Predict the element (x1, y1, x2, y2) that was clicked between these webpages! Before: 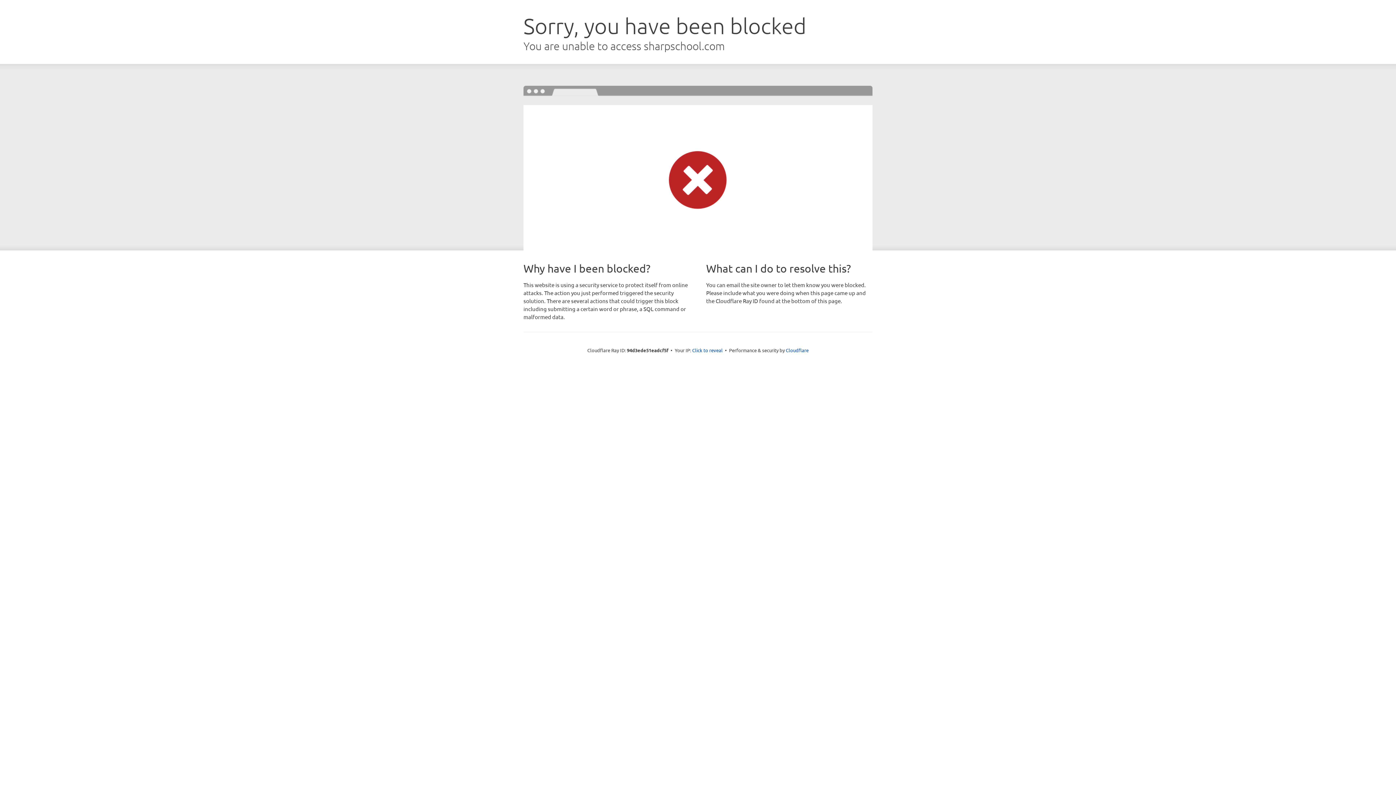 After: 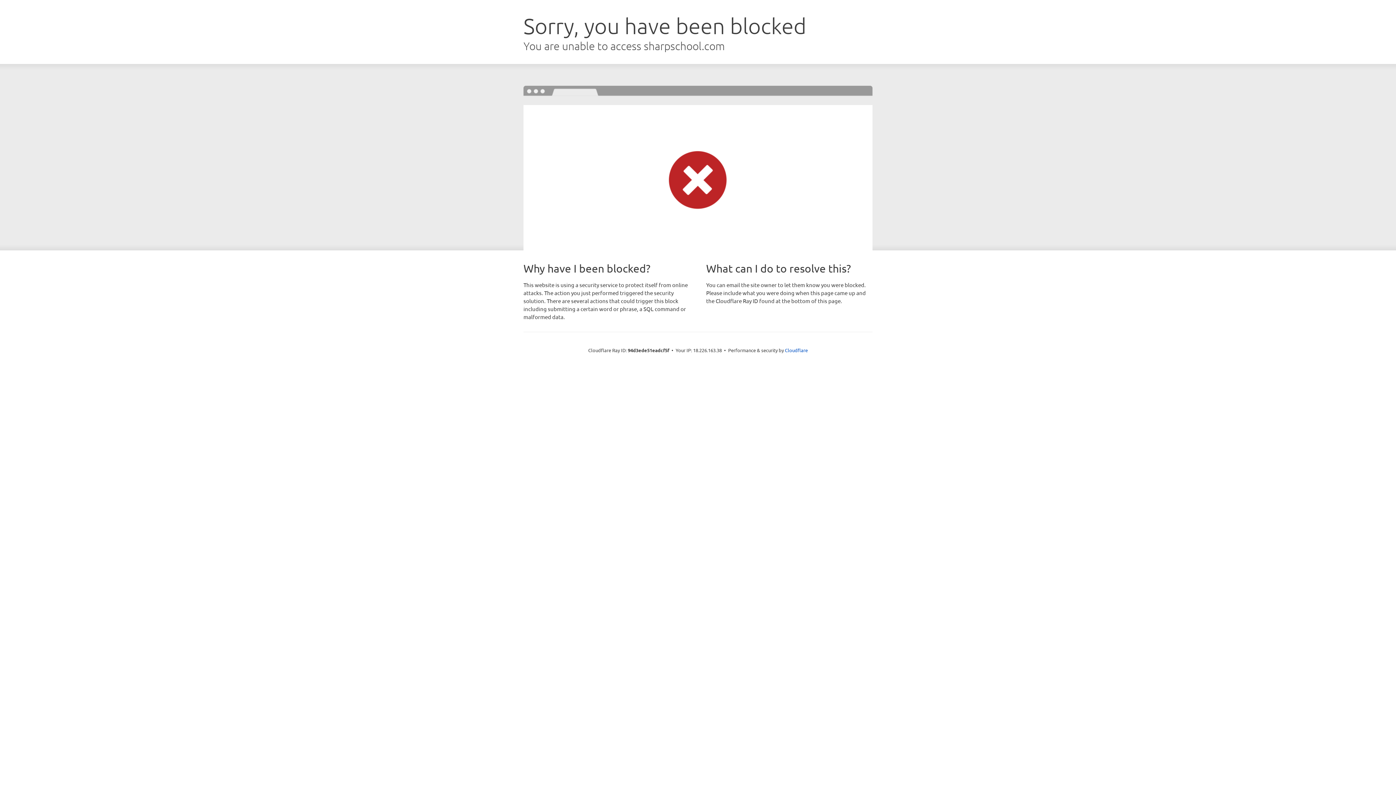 Action: bbox: (692, 346, 722, 353) label: Click to reveal